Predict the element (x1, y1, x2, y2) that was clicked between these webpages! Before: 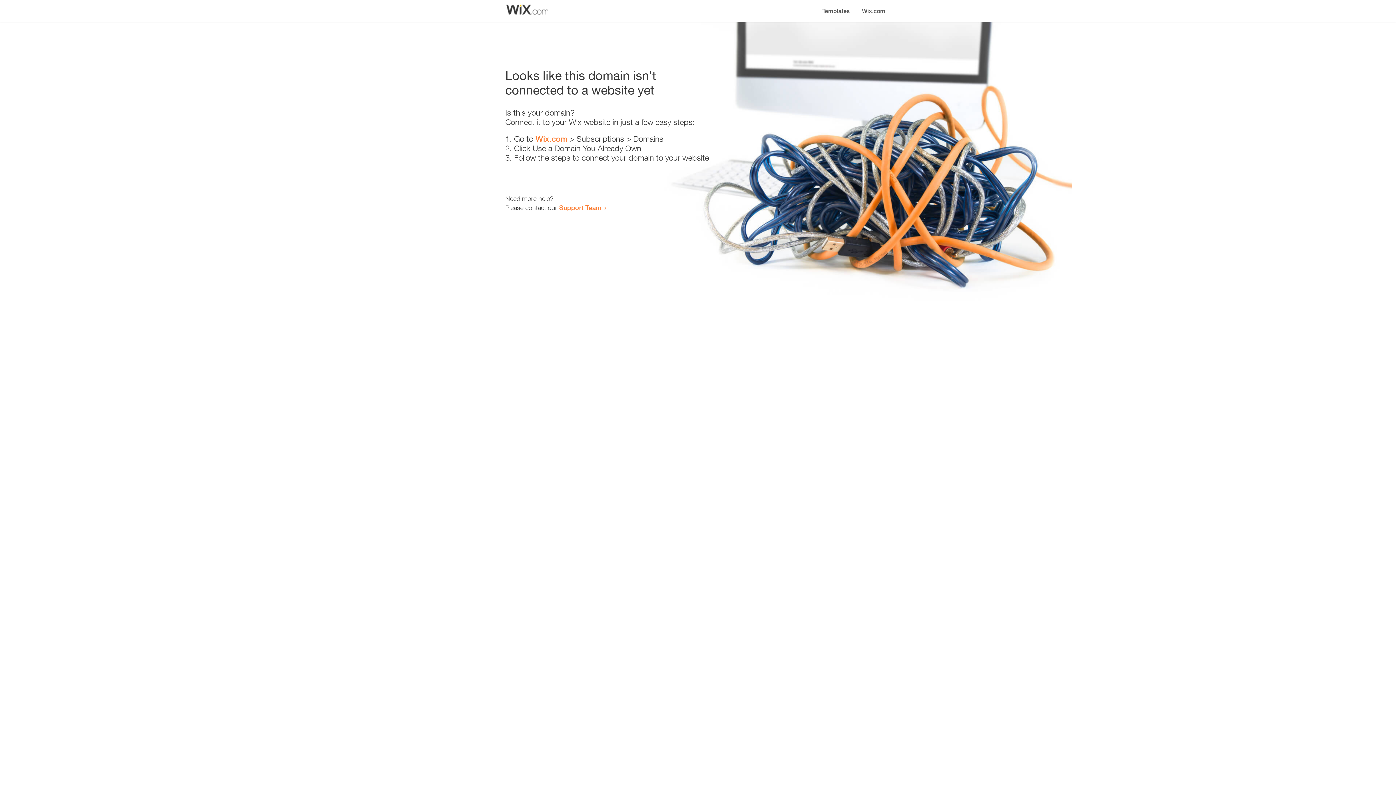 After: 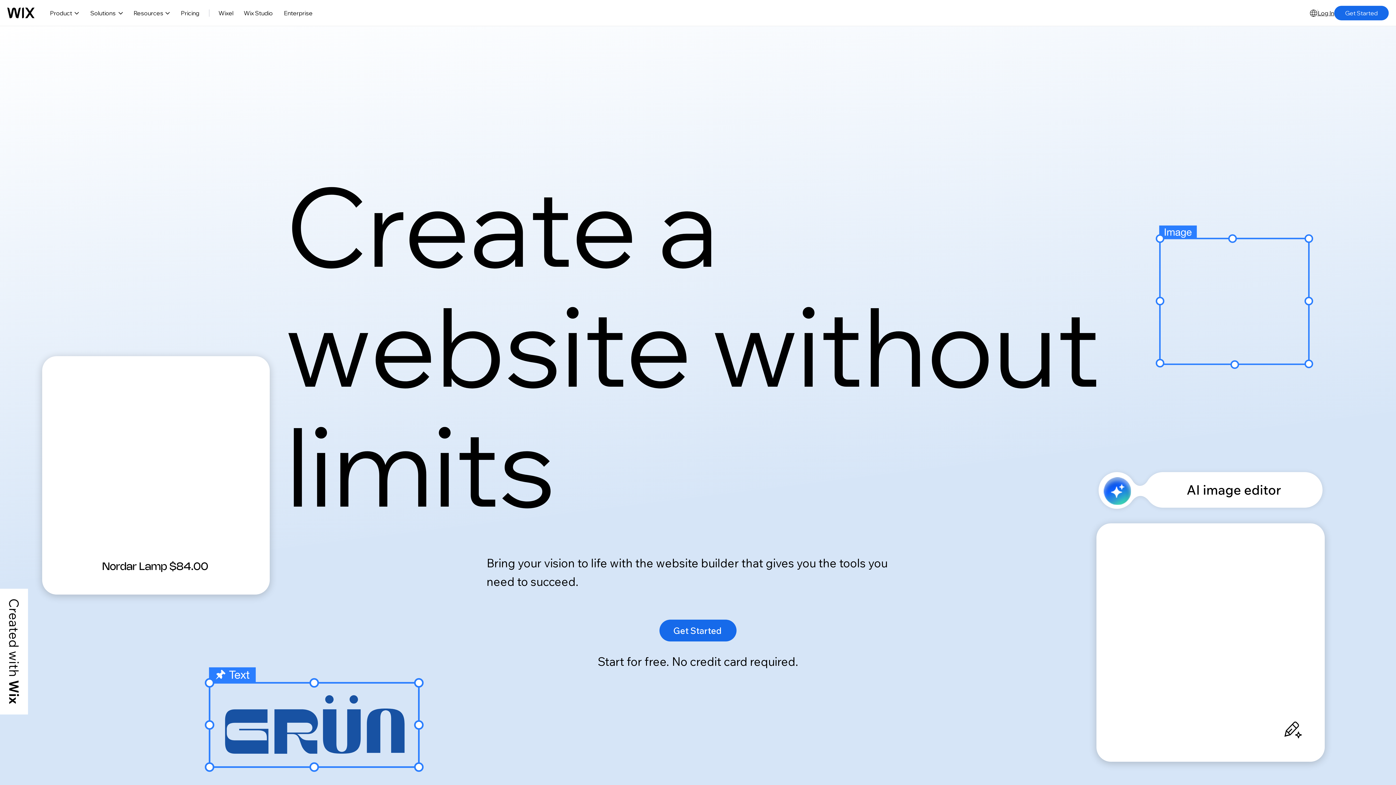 Action: bbox: (535, 134, 567, 143) label: Wix.com